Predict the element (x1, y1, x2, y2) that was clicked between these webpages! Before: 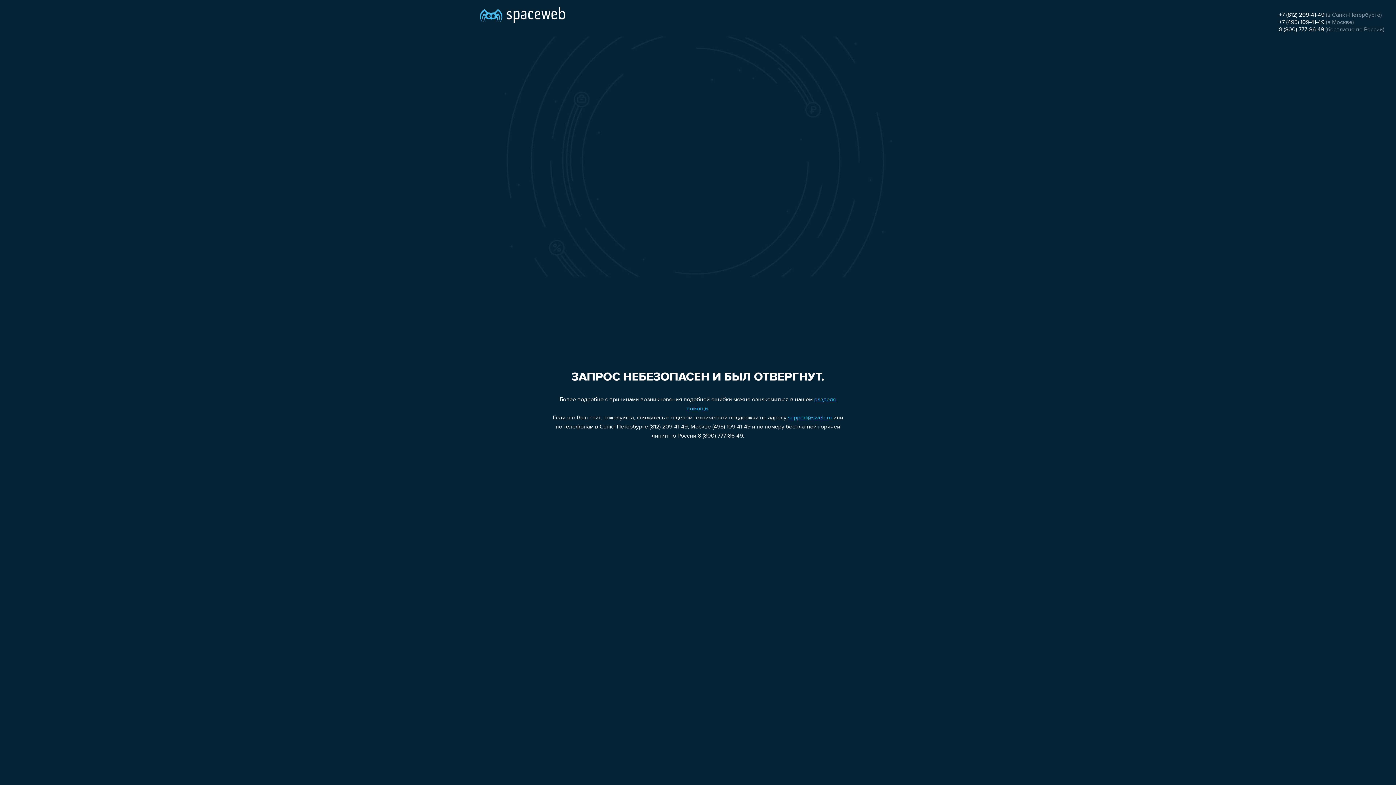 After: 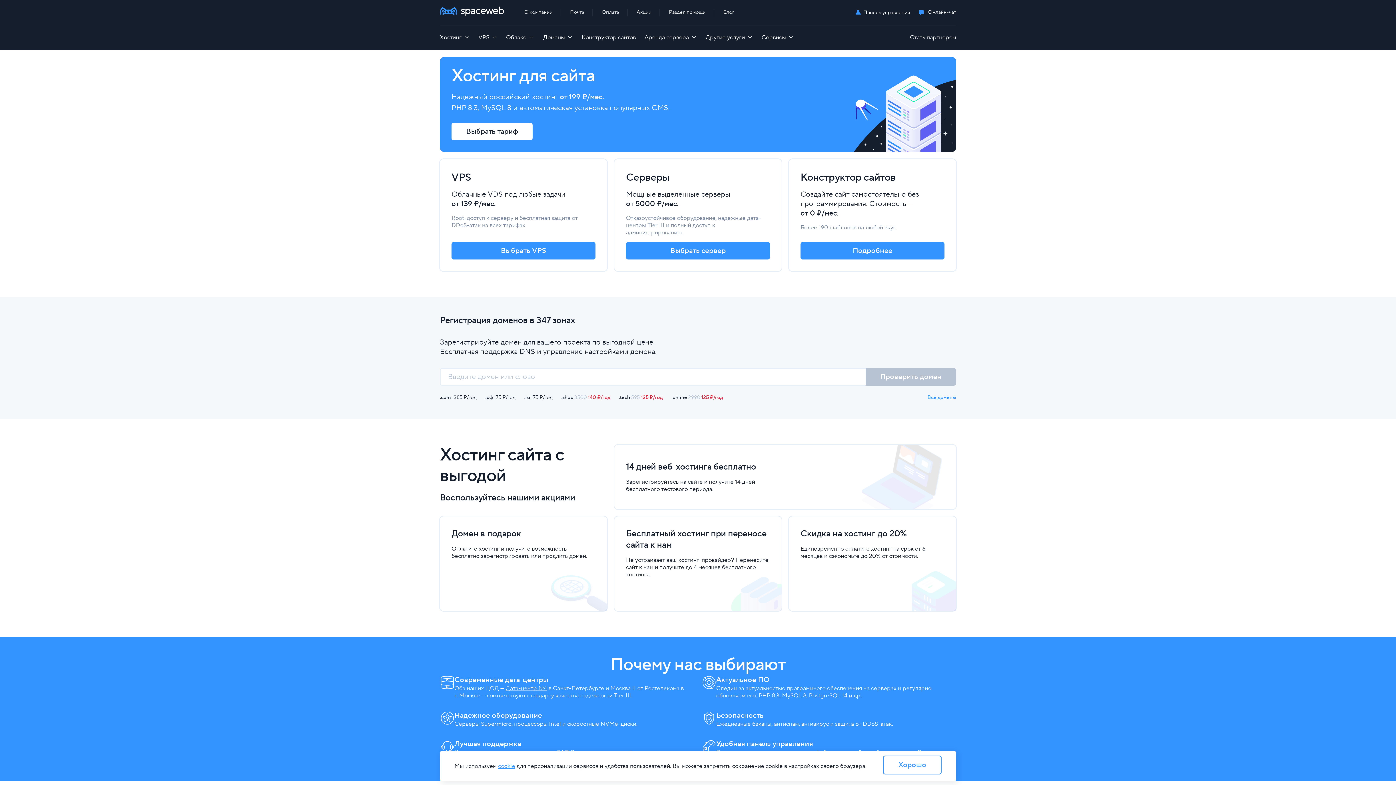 Action: bbox: (480, 0, 565, 25)